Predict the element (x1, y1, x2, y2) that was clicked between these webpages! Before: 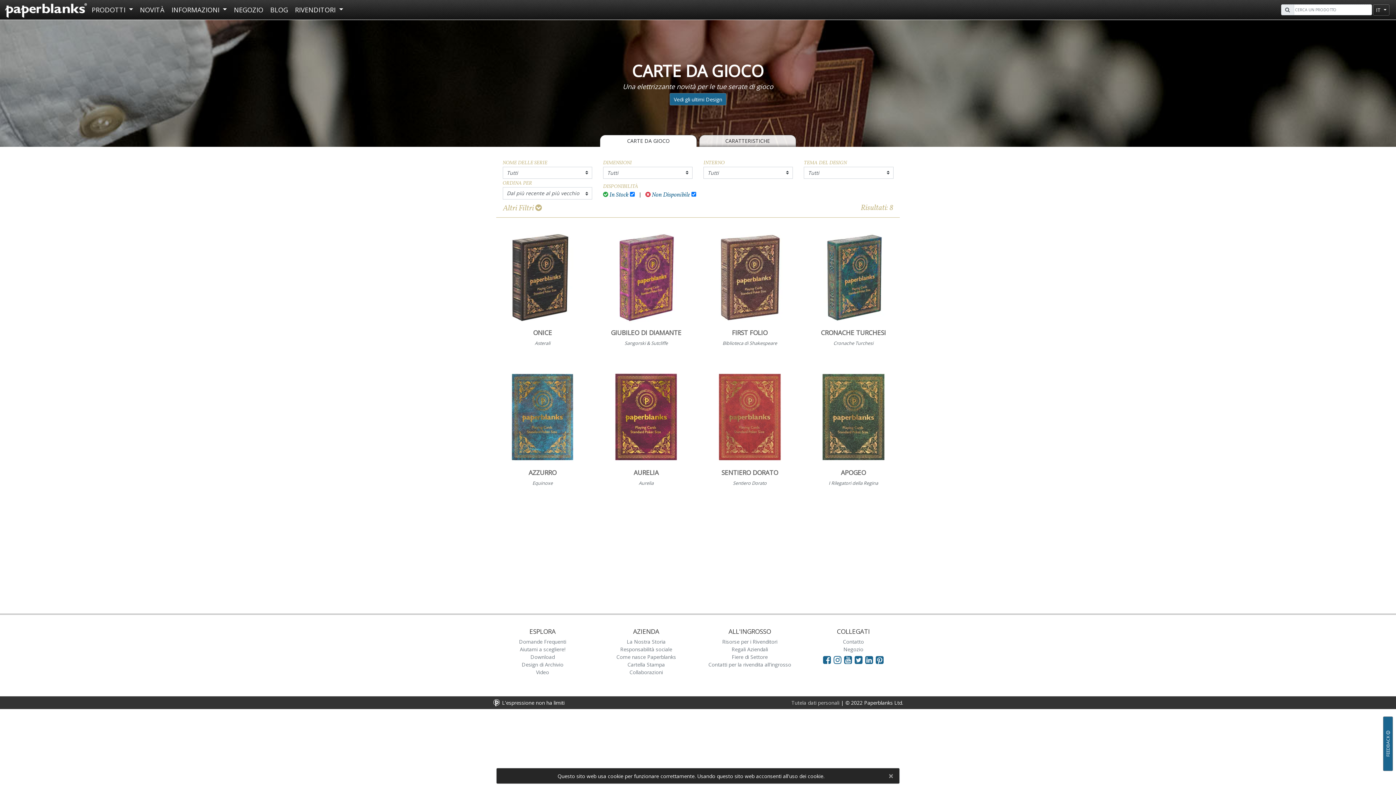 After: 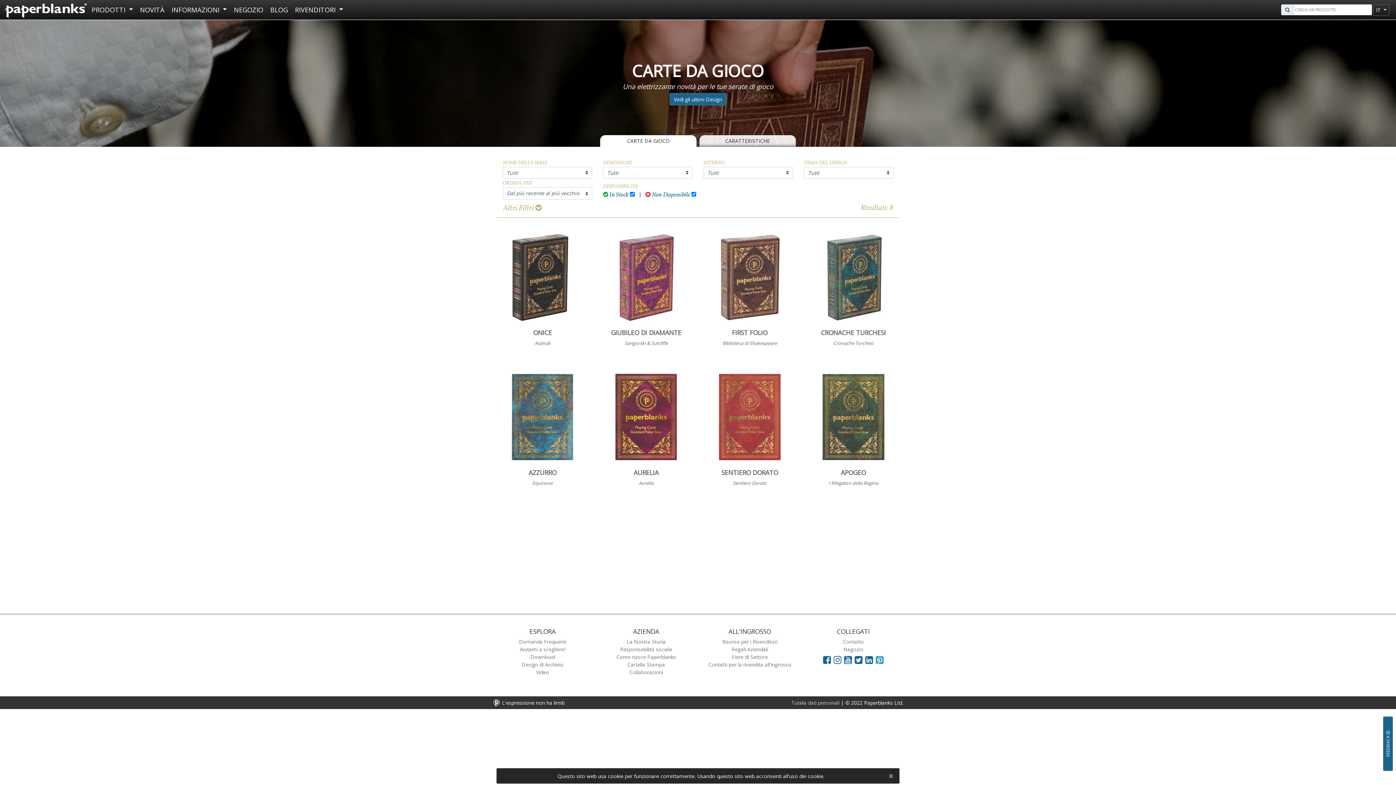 Action: bbox: (876, 653, 884, 666)